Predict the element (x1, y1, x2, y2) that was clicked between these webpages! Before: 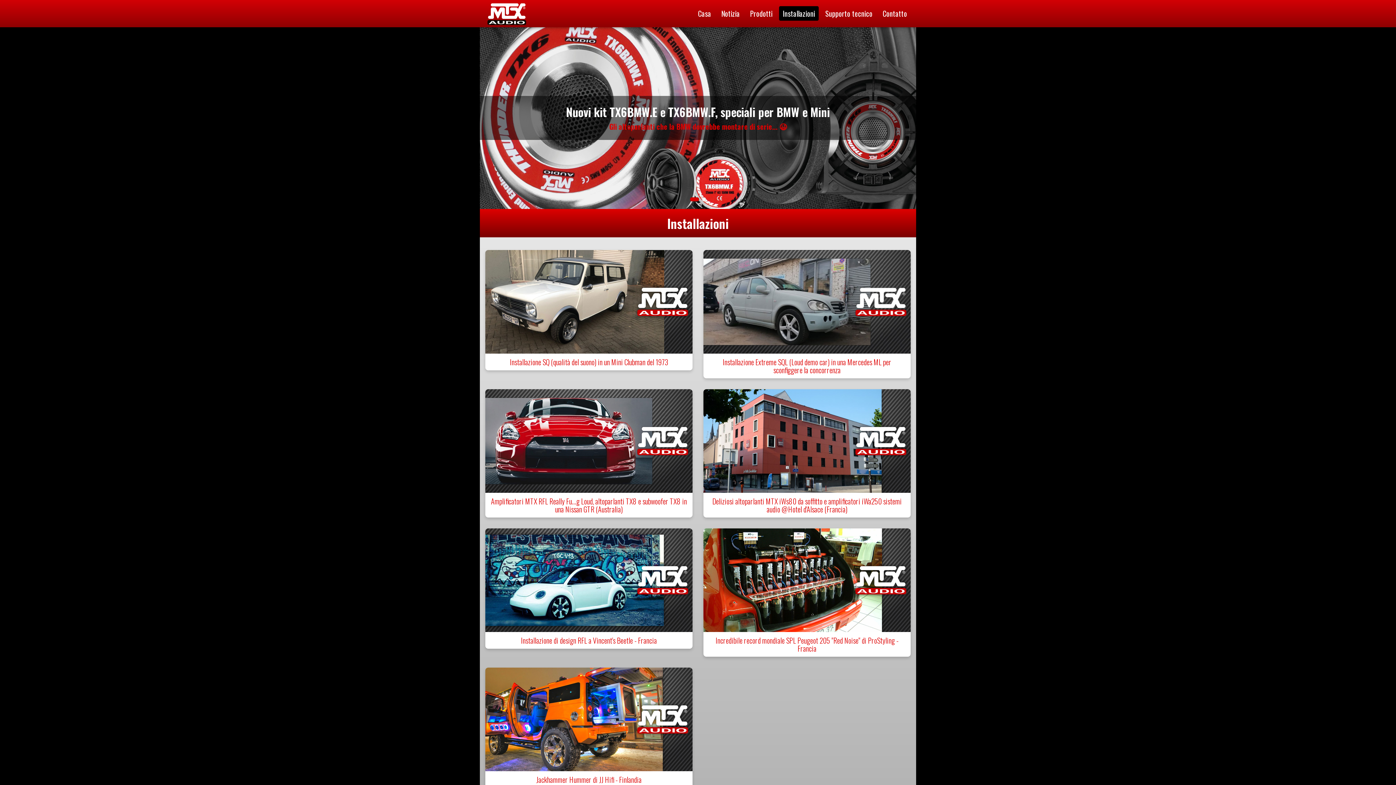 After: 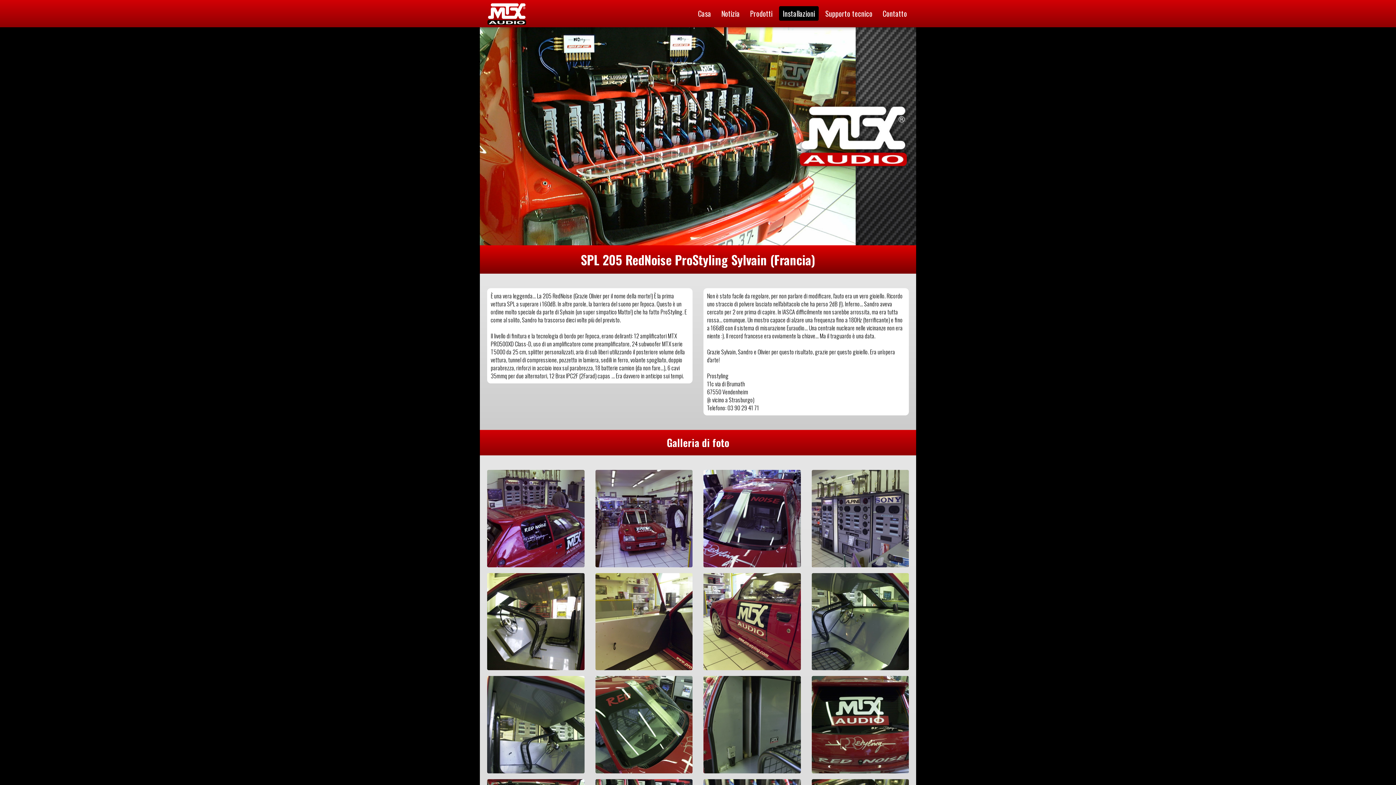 Action: bbox: (703, 528, 910, 657) label: Incredibile record mondiale SPL Peugeot 205 "Red Noise" di ProStyling - Francia